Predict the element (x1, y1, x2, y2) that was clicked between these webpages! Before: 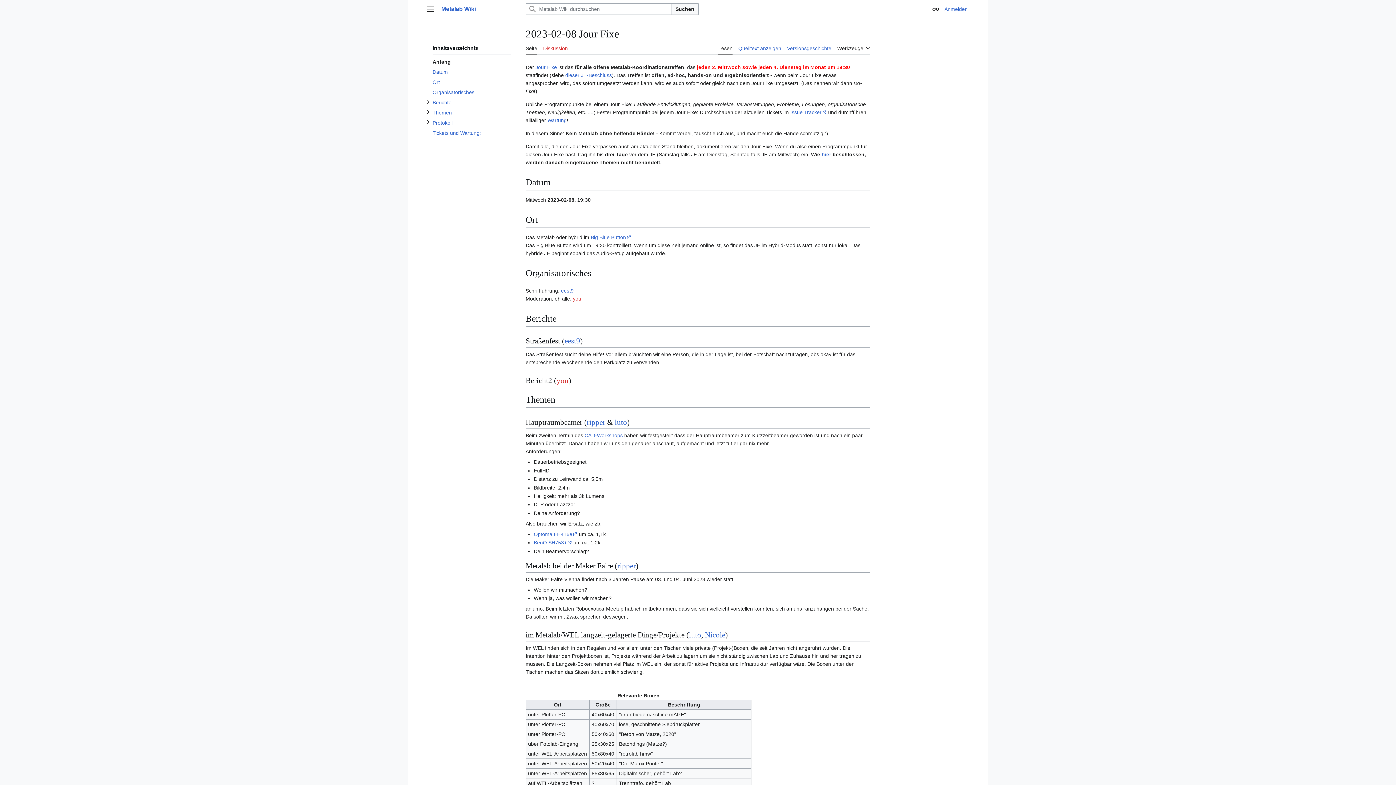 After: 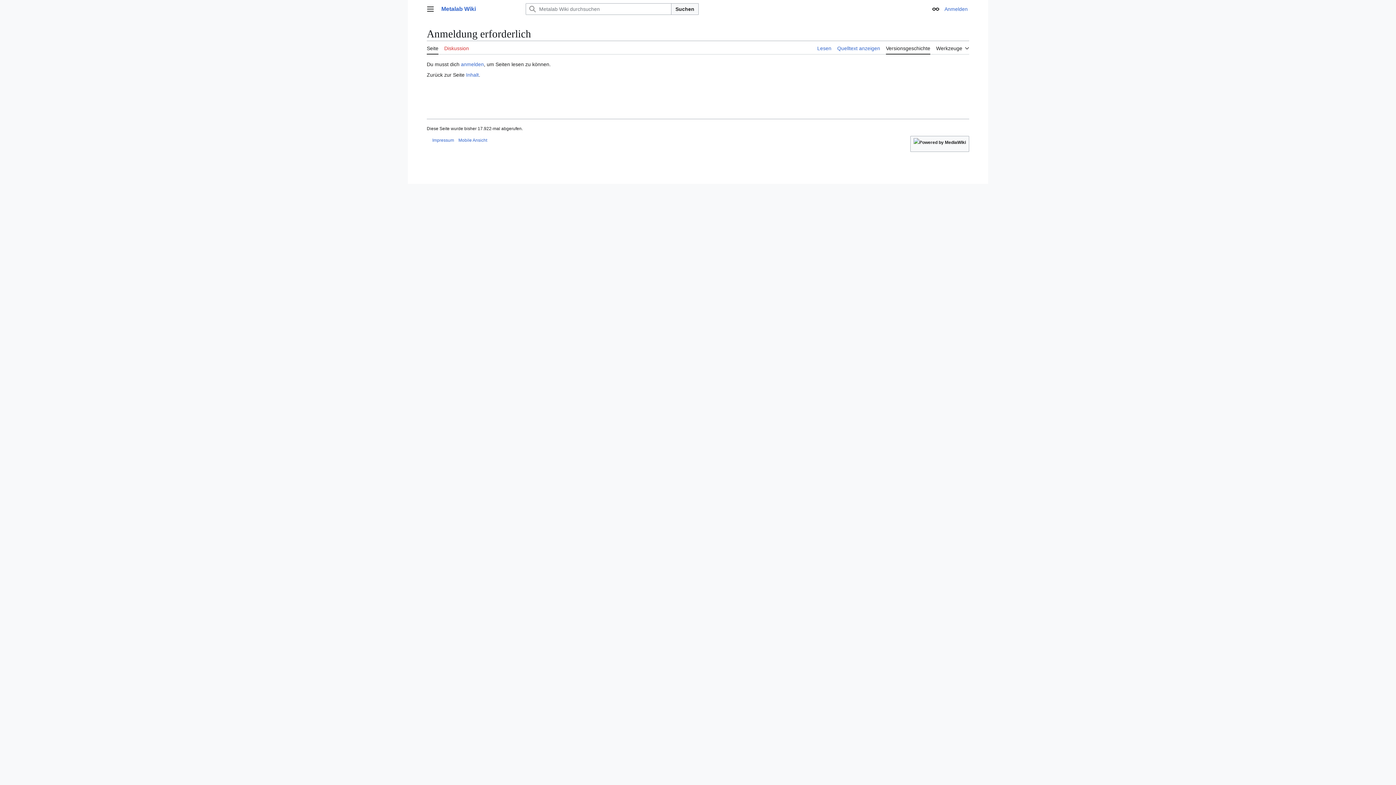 Action: label: Versionsgeschichte bbox: (787, 41, 831, 54)